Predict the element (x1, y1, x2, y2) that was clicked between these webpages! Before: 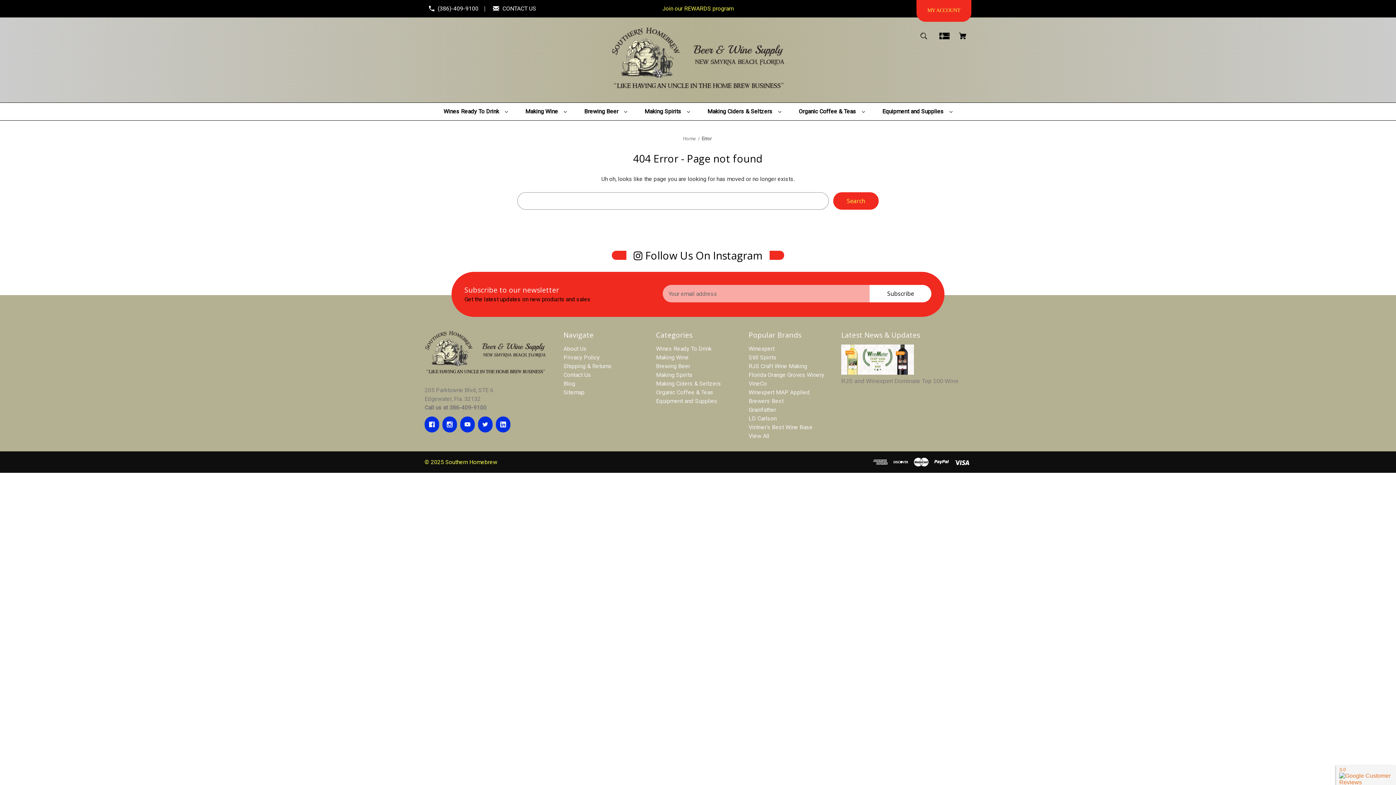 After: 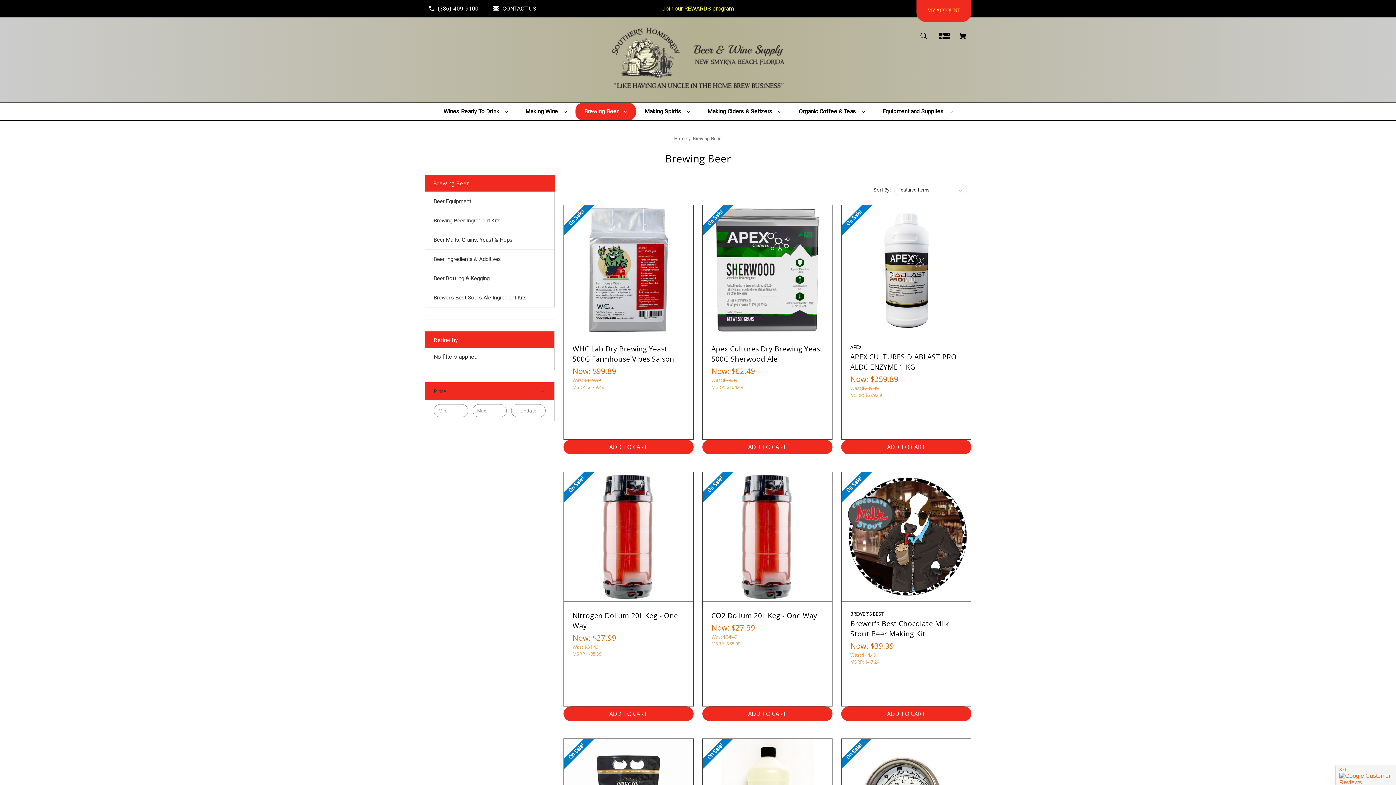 Action: label: Brewing Beer bbox: (656, 362, 690, 369)